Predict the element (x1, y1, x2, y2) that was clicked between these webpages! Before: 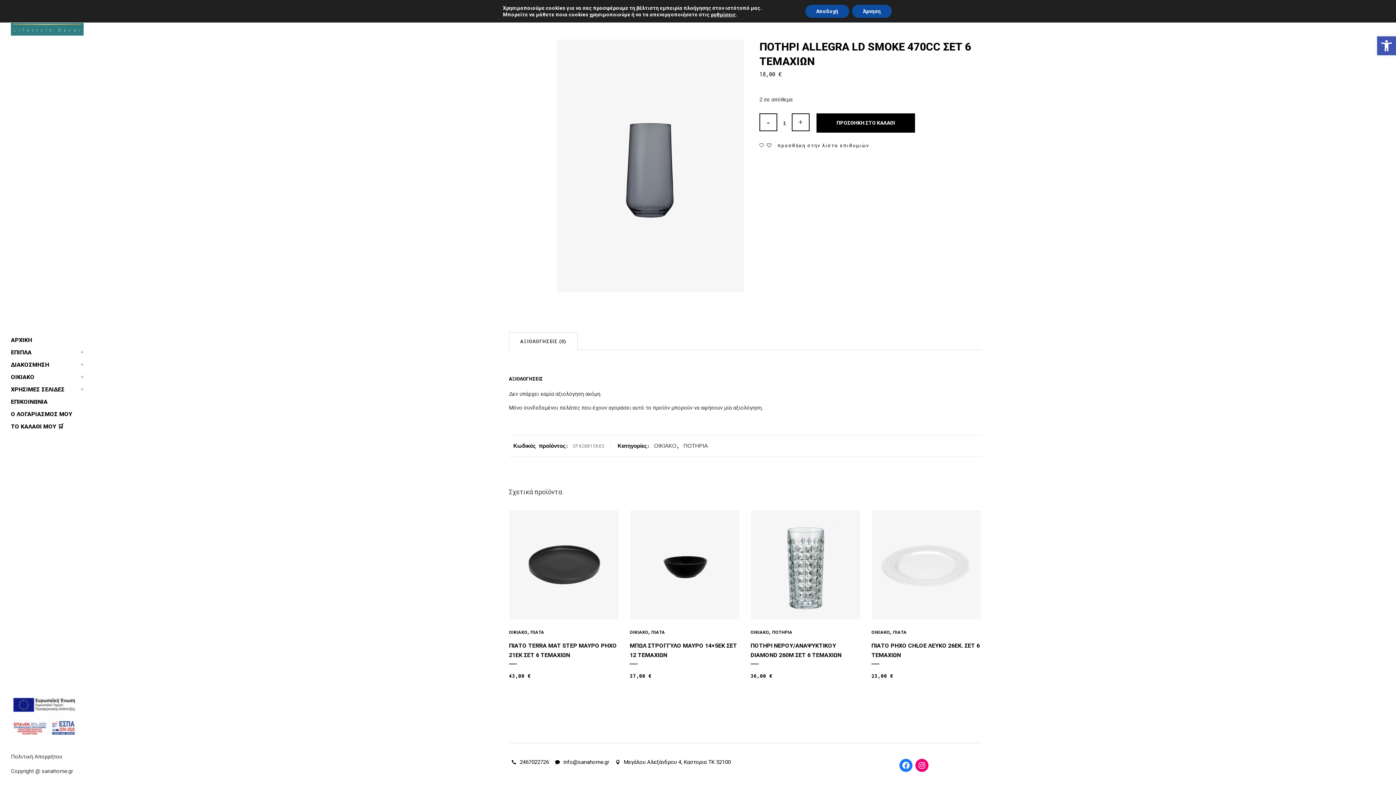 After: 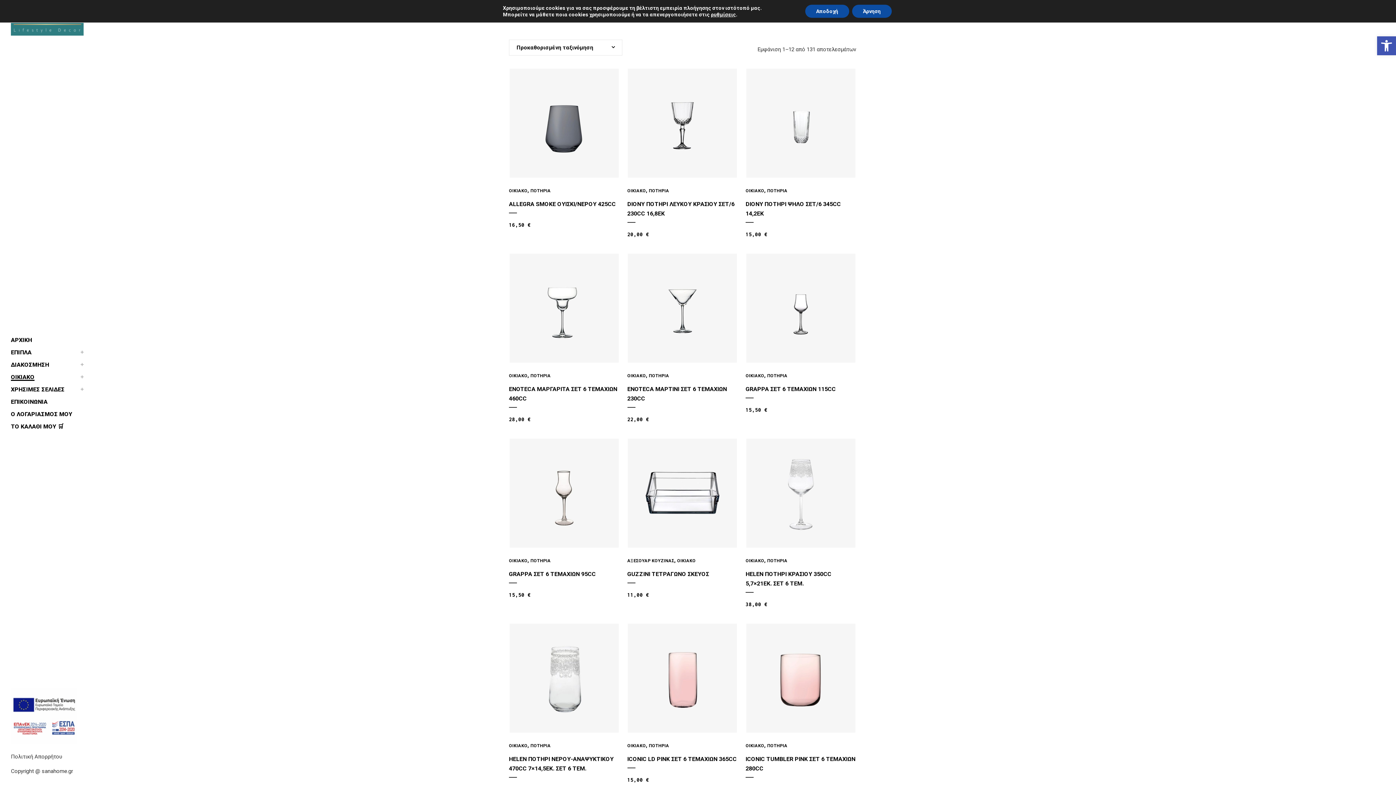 Action: bbox: (654, 443, 676, 449) label: ΟΙΚΙΑΚΟ